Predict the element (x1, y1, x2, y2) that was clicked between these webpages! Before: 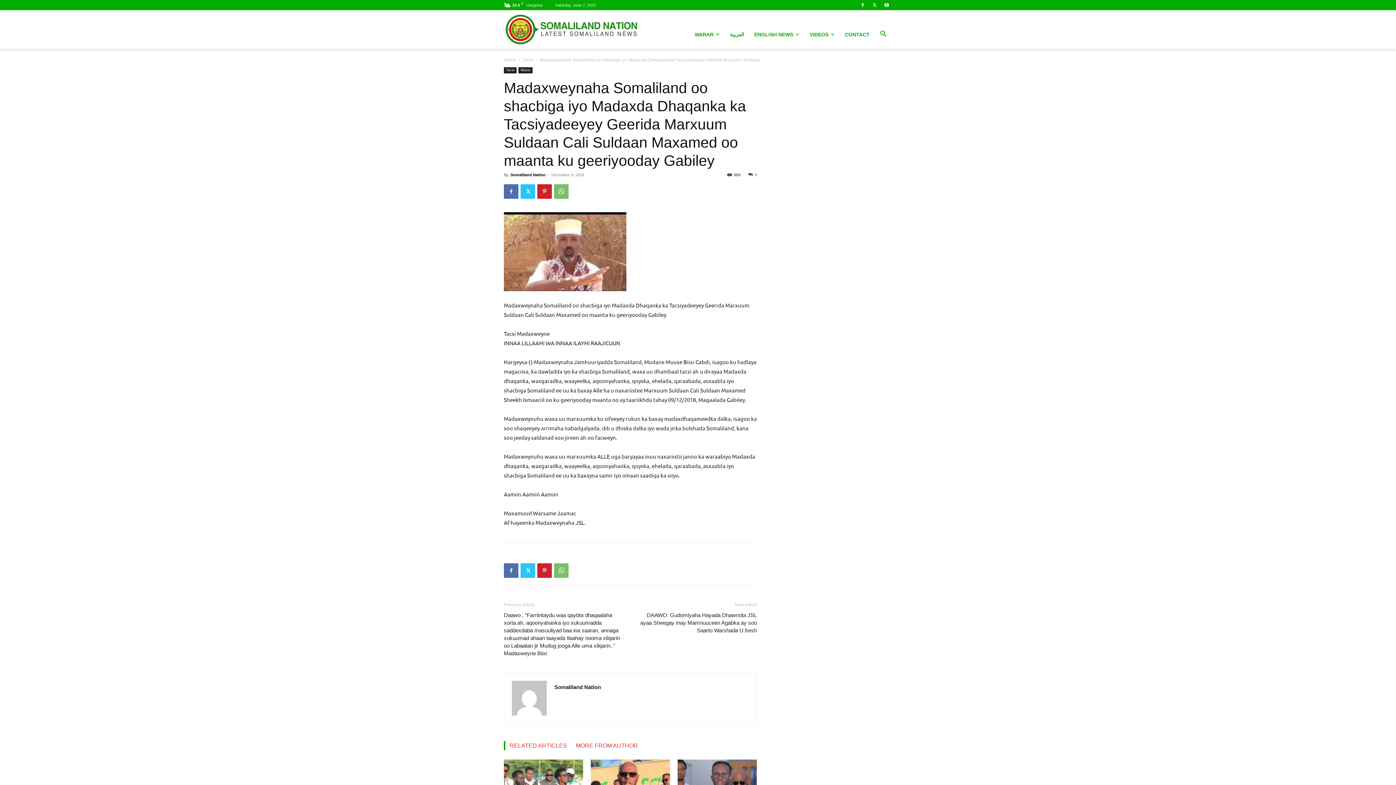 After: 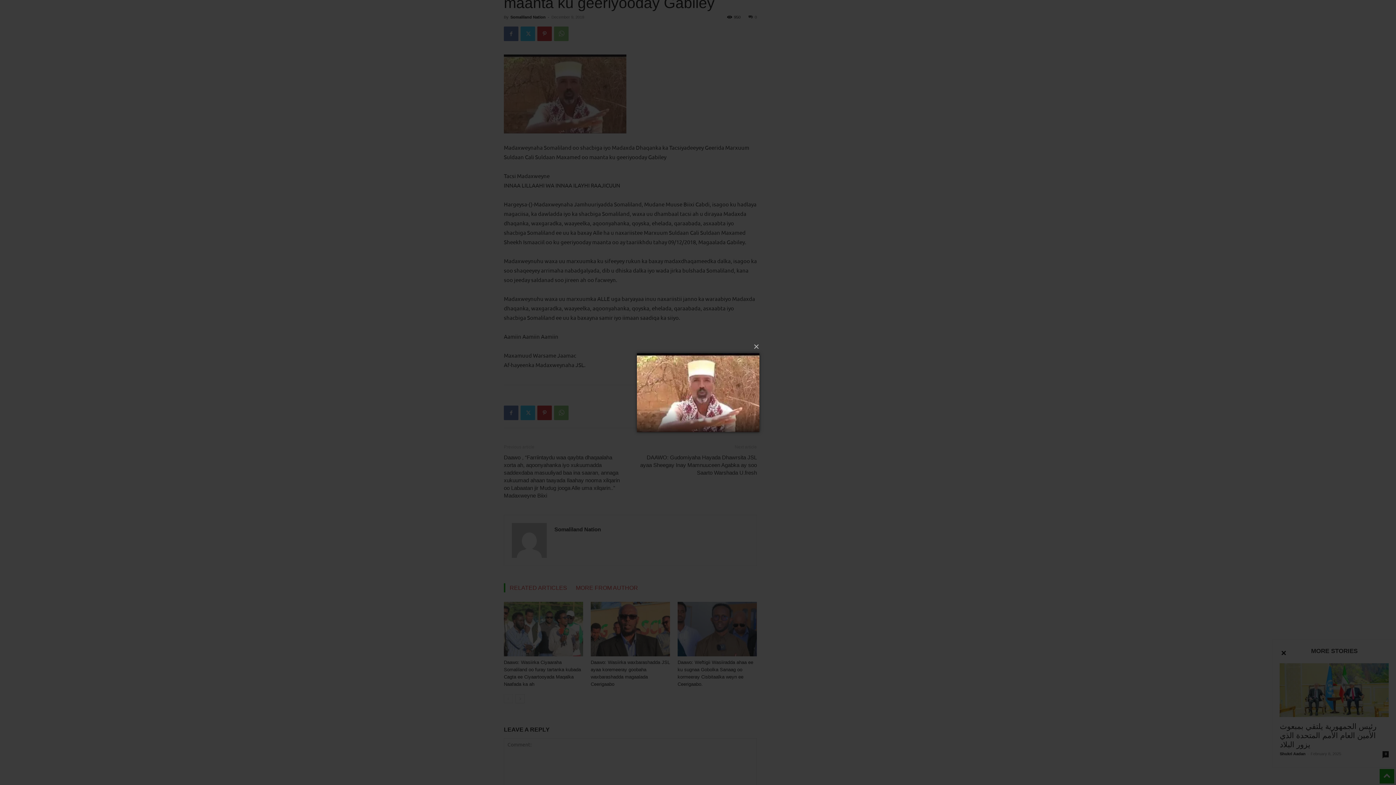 Action: bbox: (504, 212, 757, 291)